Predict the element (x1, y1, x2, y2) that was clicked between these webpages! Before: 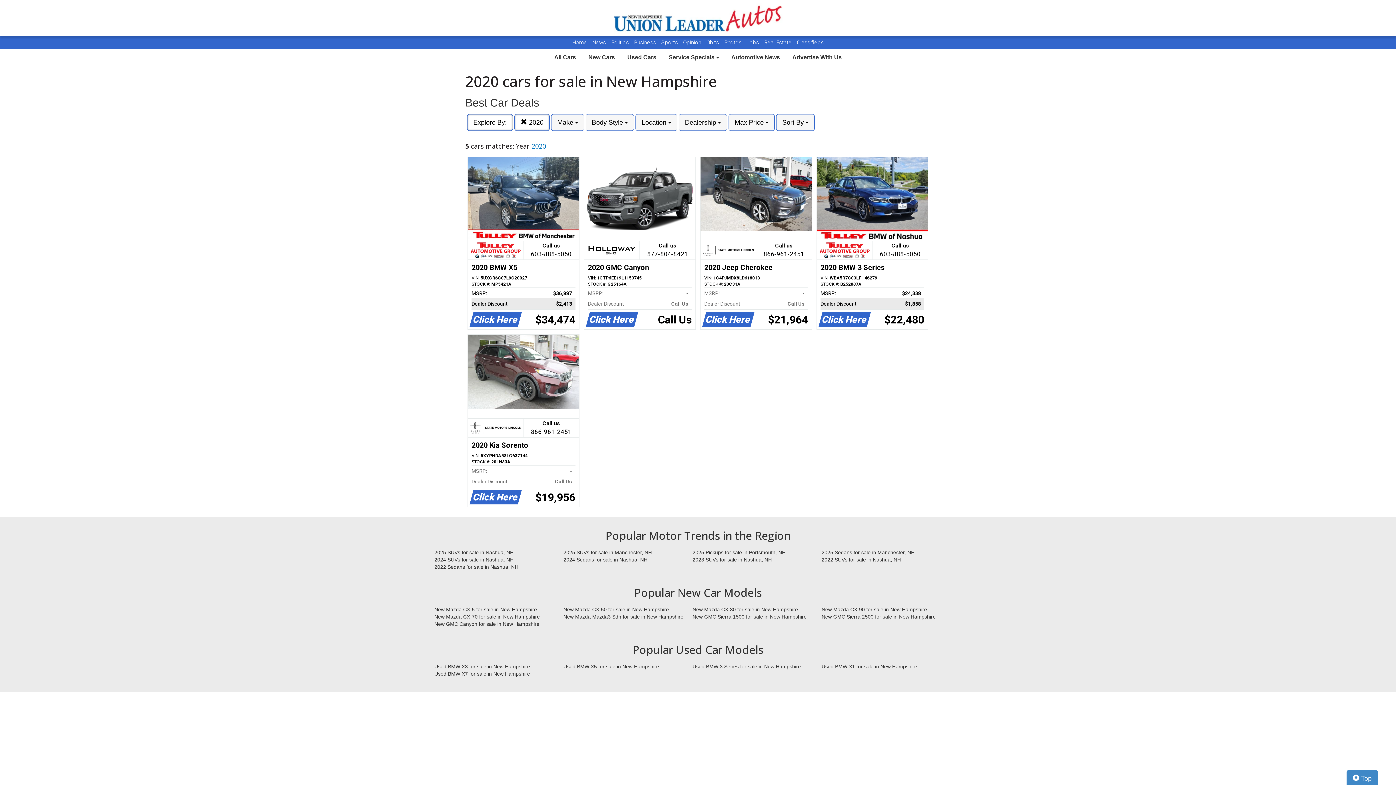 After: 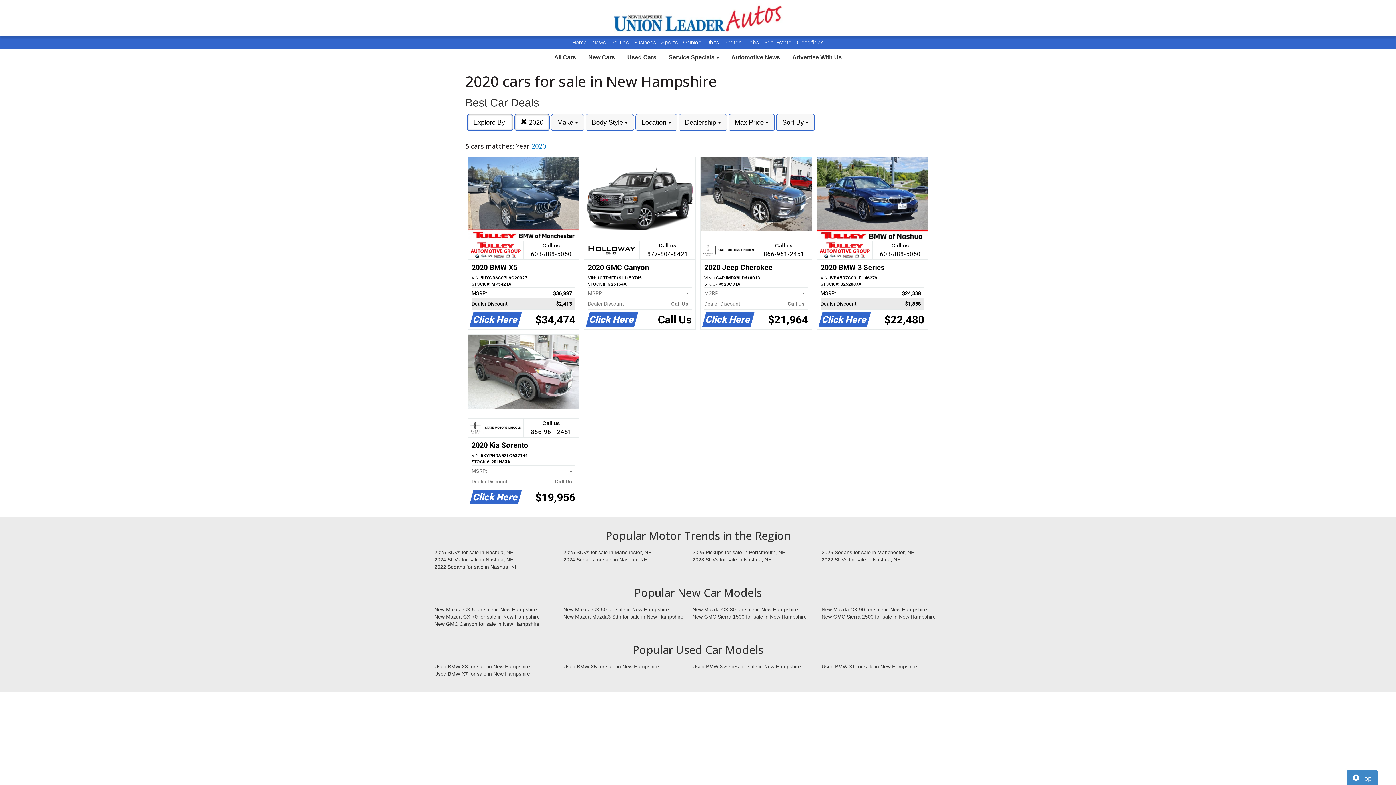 Action: bbox: (706, 39, 720, 45) label: Obits 